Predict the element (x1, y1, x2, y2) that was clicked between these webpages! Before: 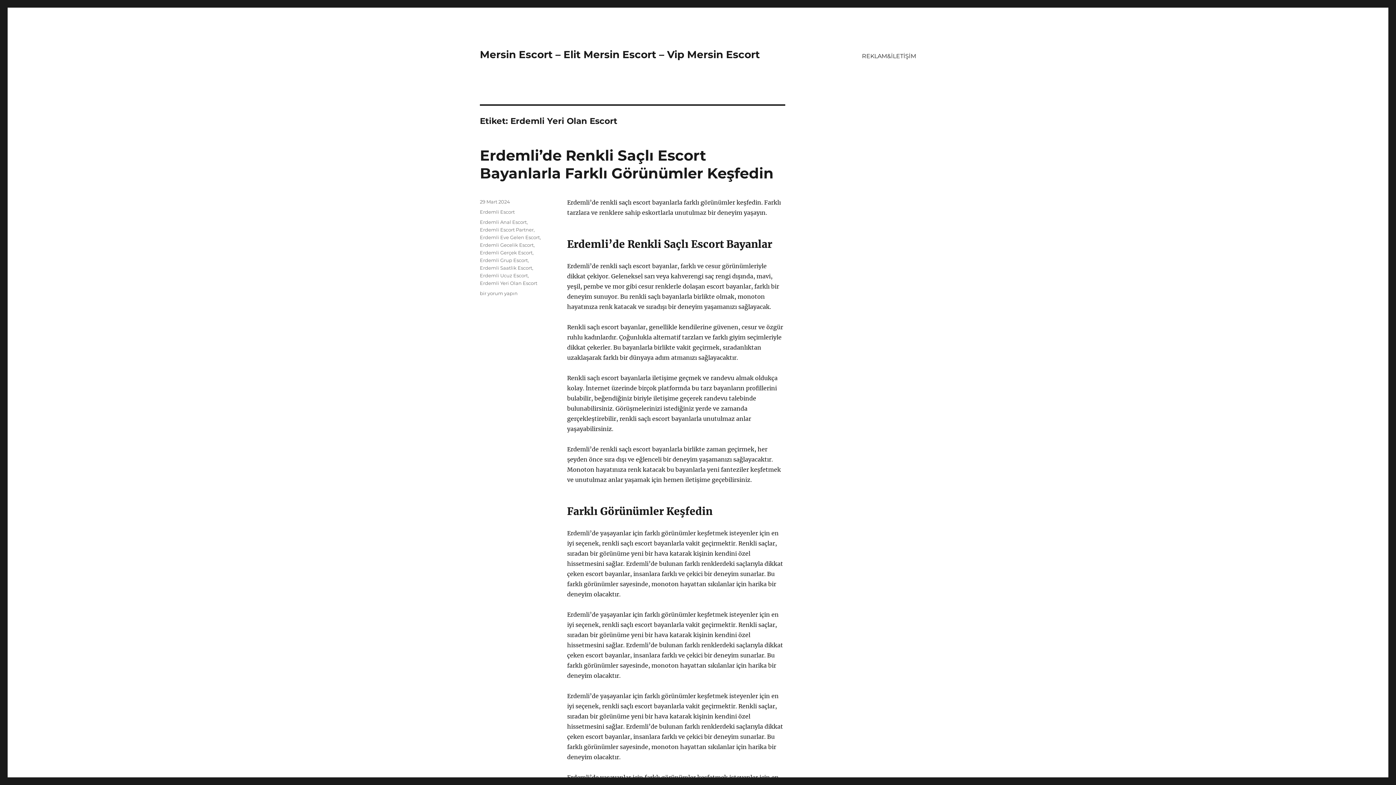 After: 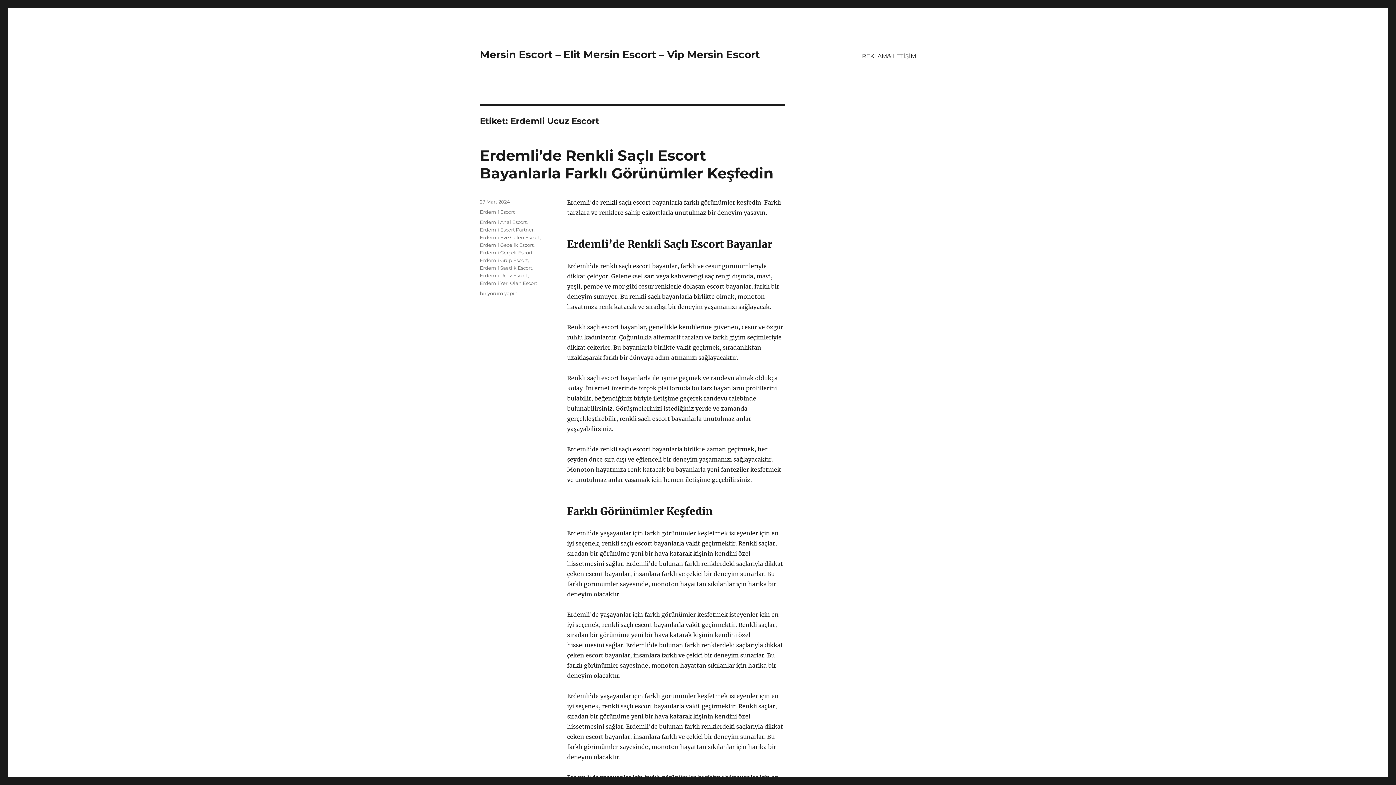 Action: bbox: (480, 272, 528, 278) label: Erdemli Ucuz Escort